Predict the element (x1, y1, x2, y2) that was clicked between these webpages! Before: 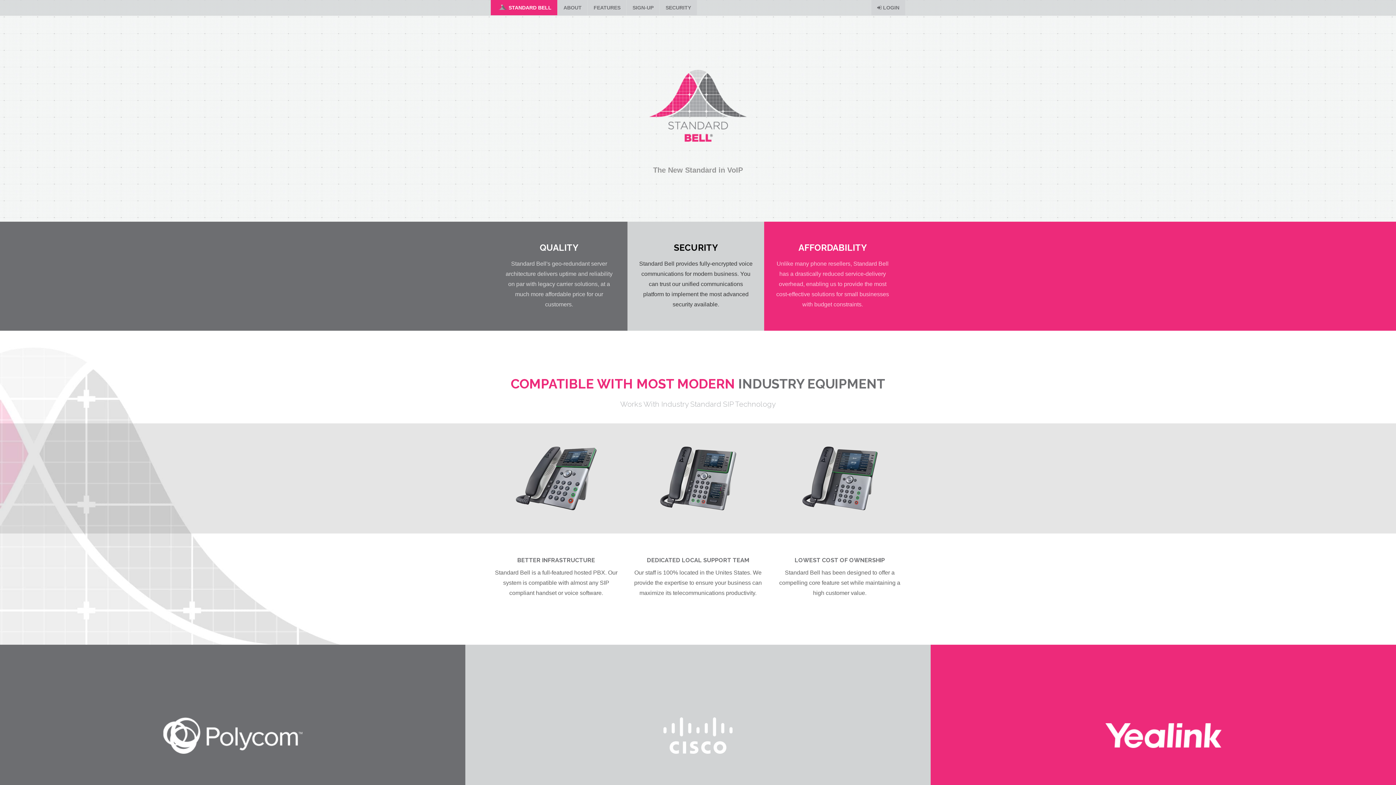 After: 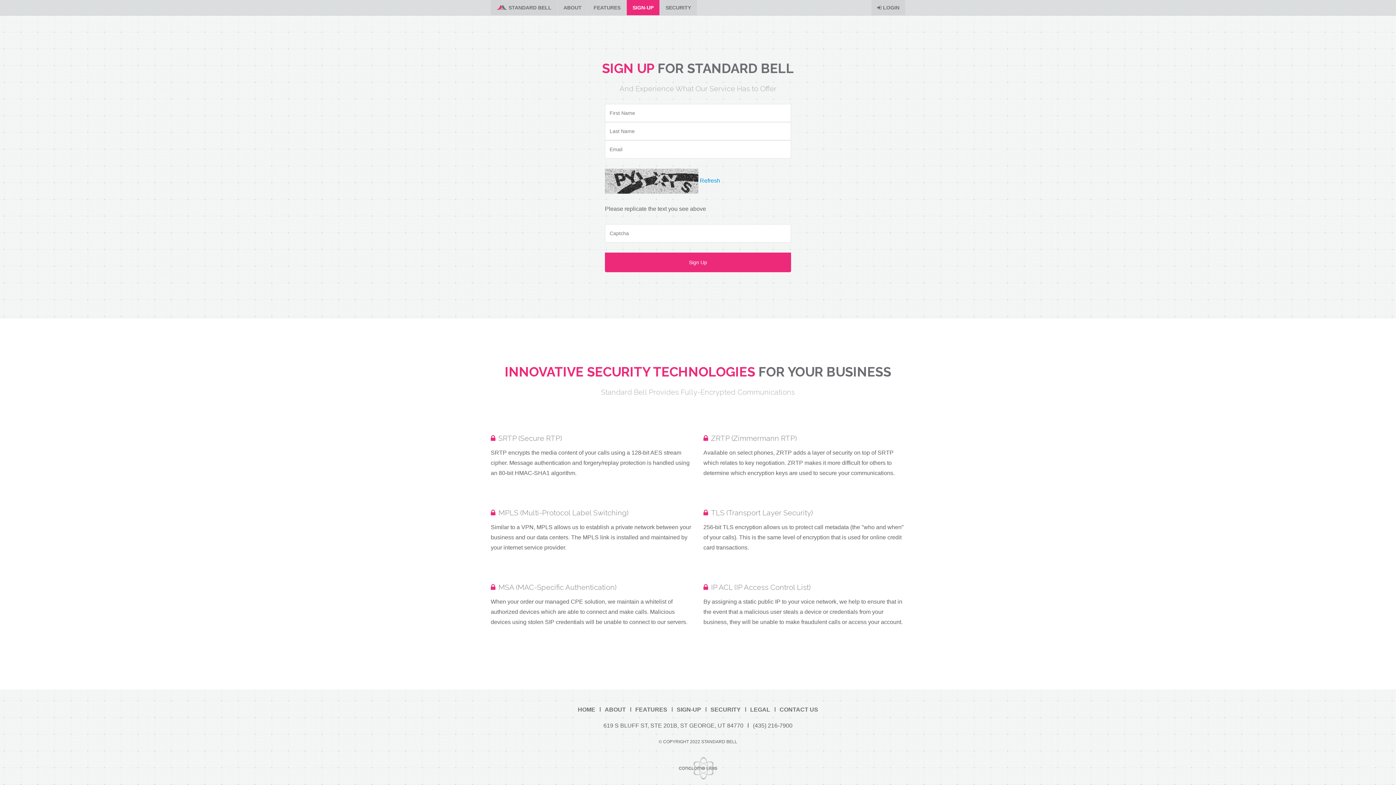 Action: label: SIGN-UP bbox: (626, 0, 659, 15)